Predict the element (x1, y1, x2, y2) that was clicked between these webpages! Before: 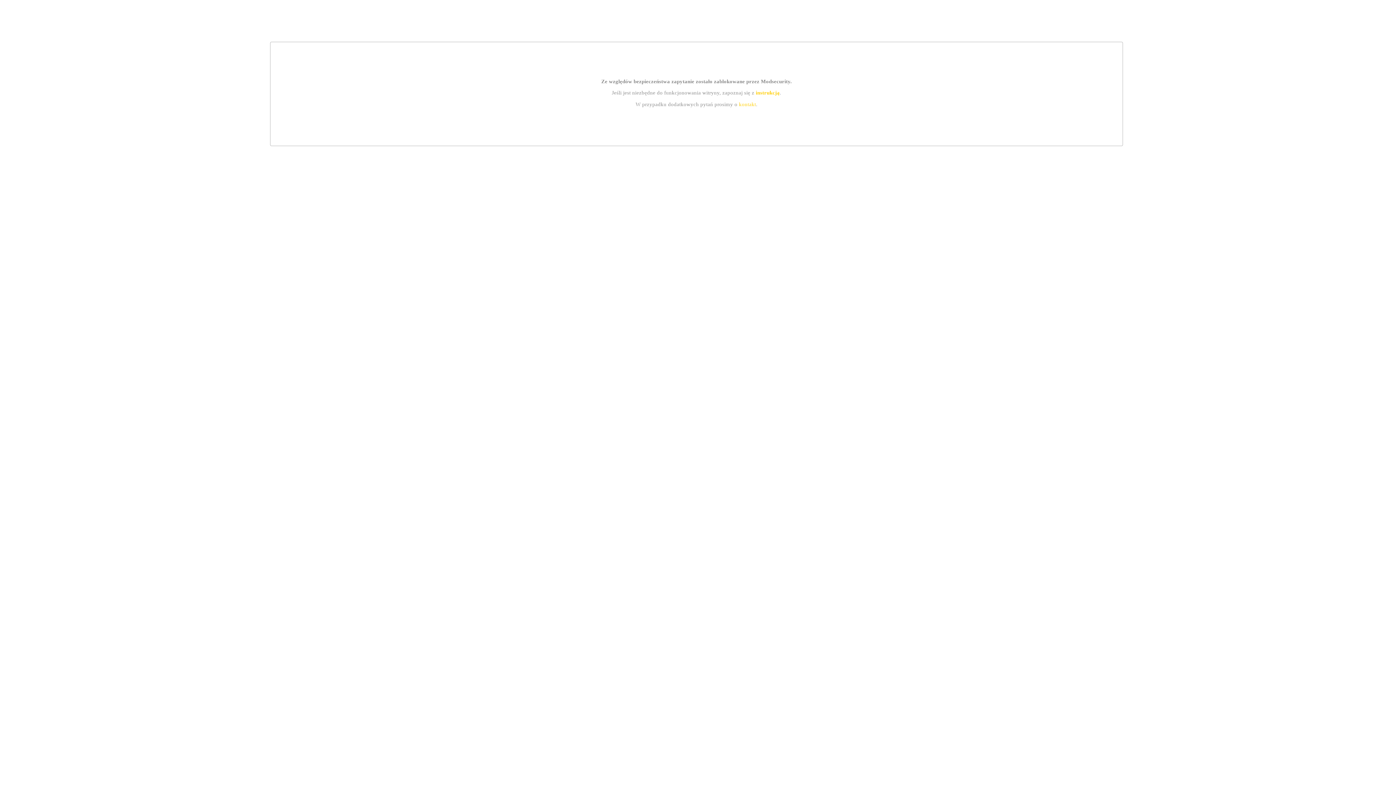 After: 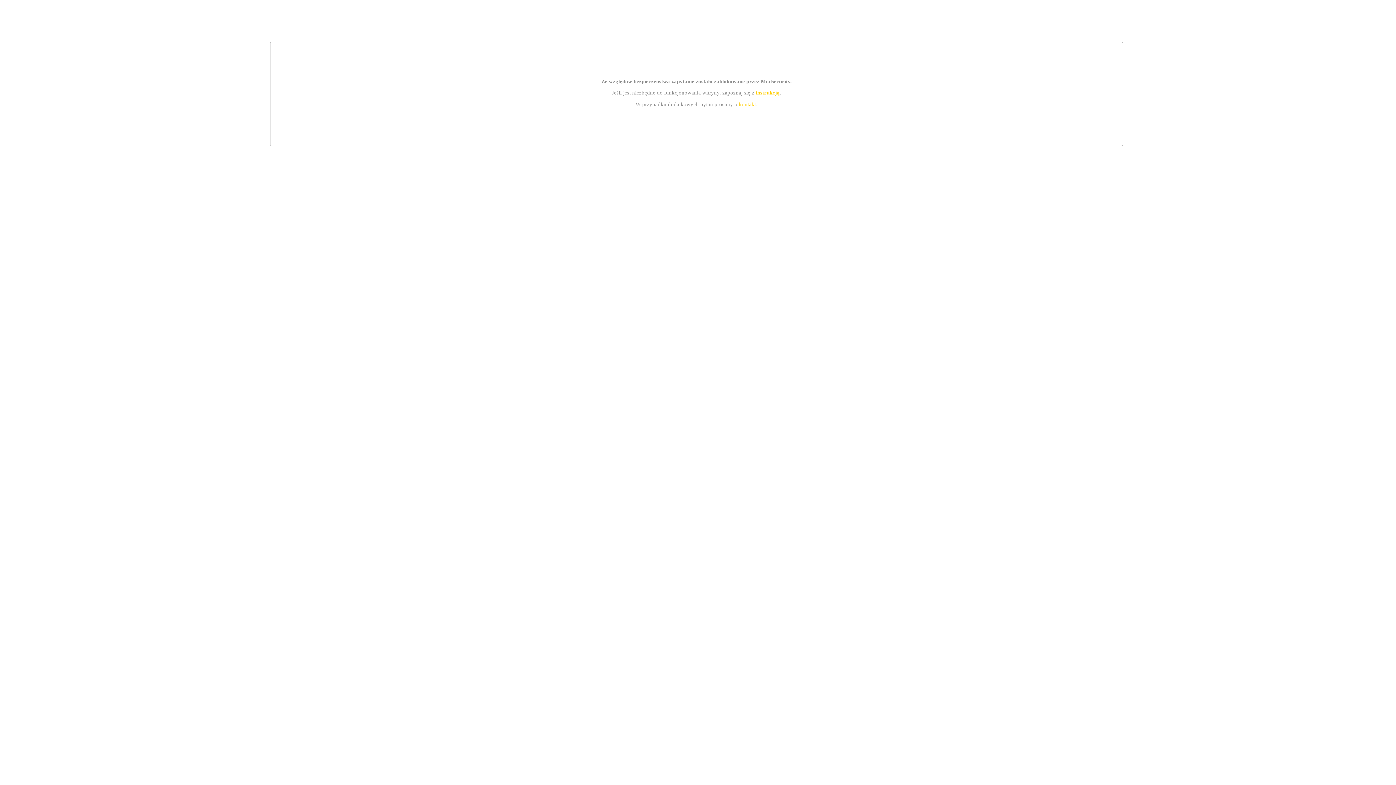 Action: label: kontakt bbox: (739, 101, 756, 107)